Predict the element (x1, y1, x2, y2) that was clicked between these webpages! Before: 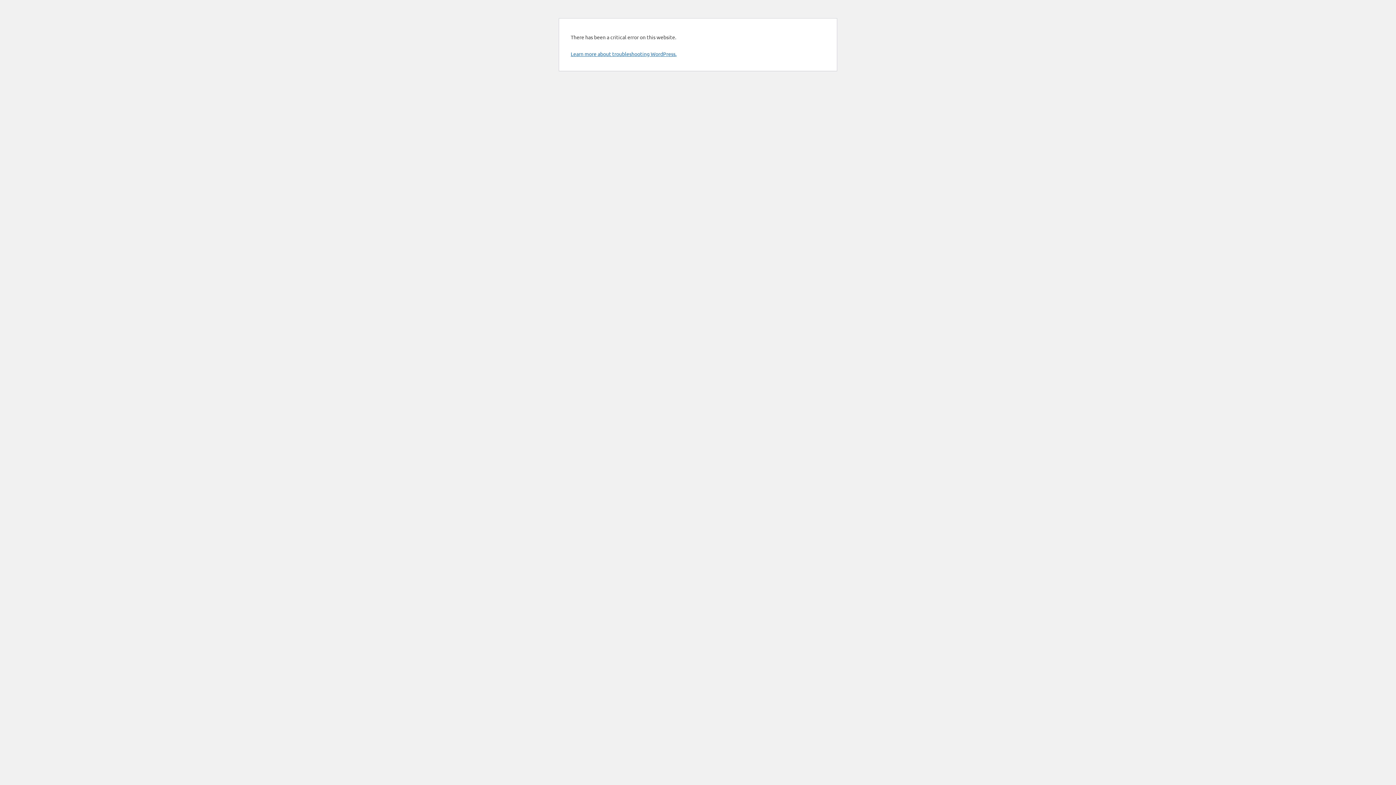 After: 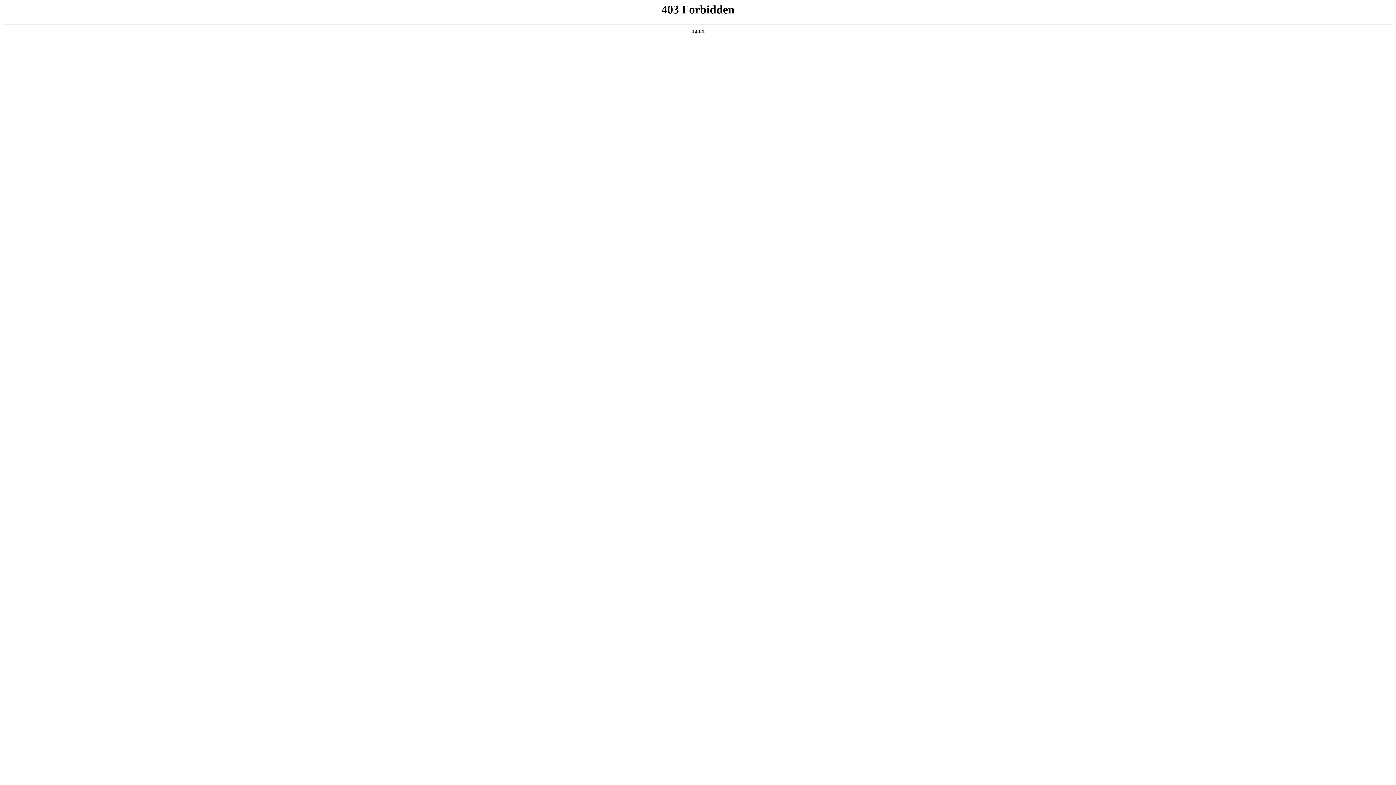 Action: label: Learn more about troubleshooting WordPress. bbox: (570, 50, 676, 57)